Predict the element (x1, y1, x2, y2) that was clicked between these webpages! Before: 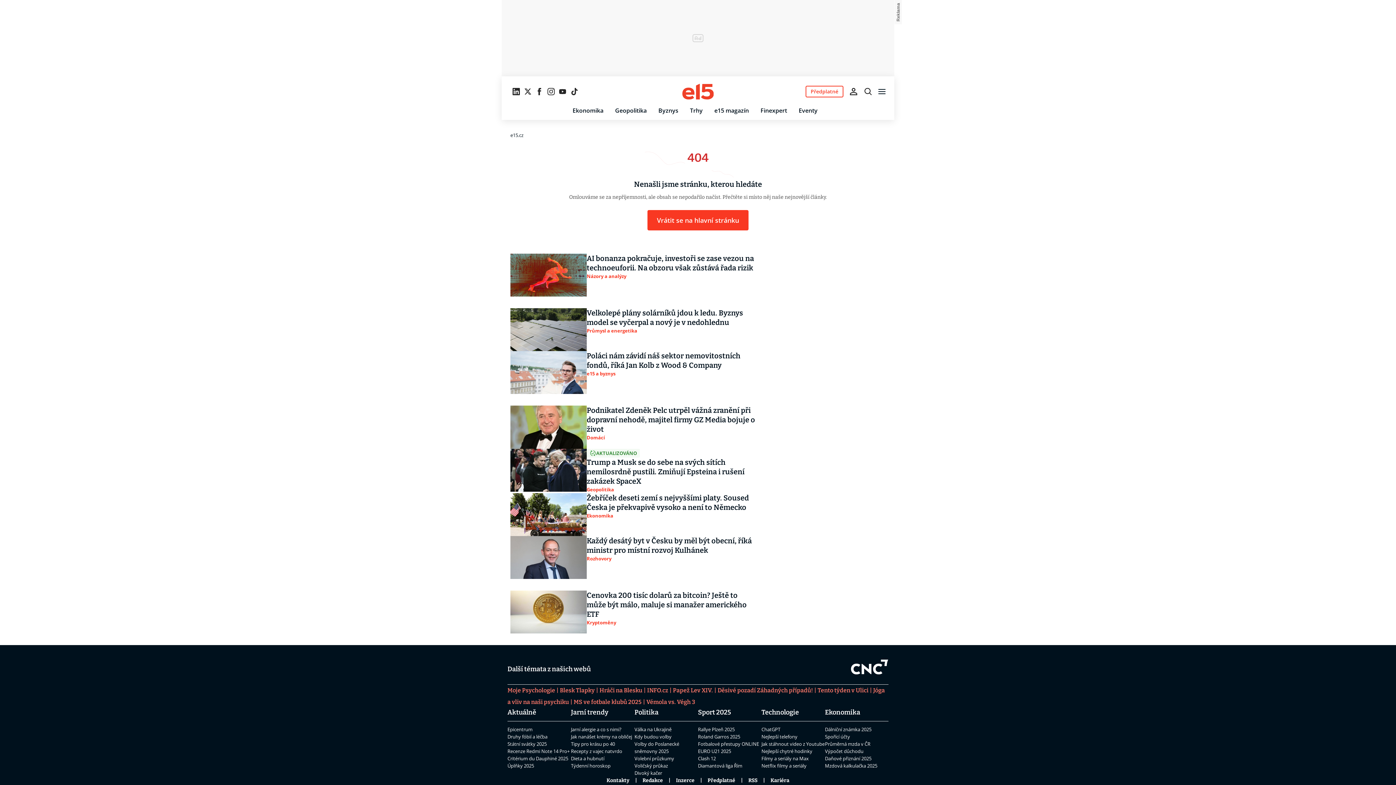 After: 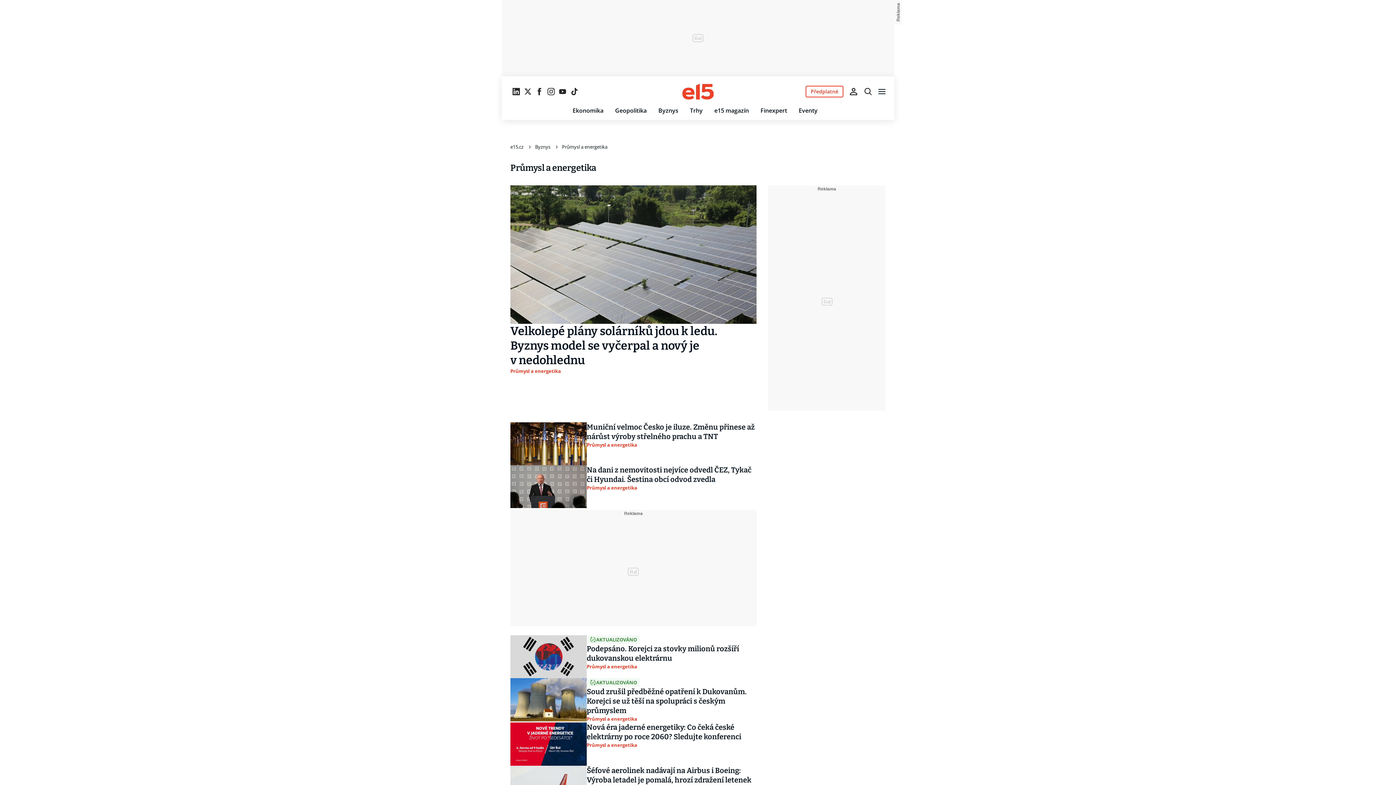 Action: bbox: (586, 327, 637, 334) label: Průmysl a energetika